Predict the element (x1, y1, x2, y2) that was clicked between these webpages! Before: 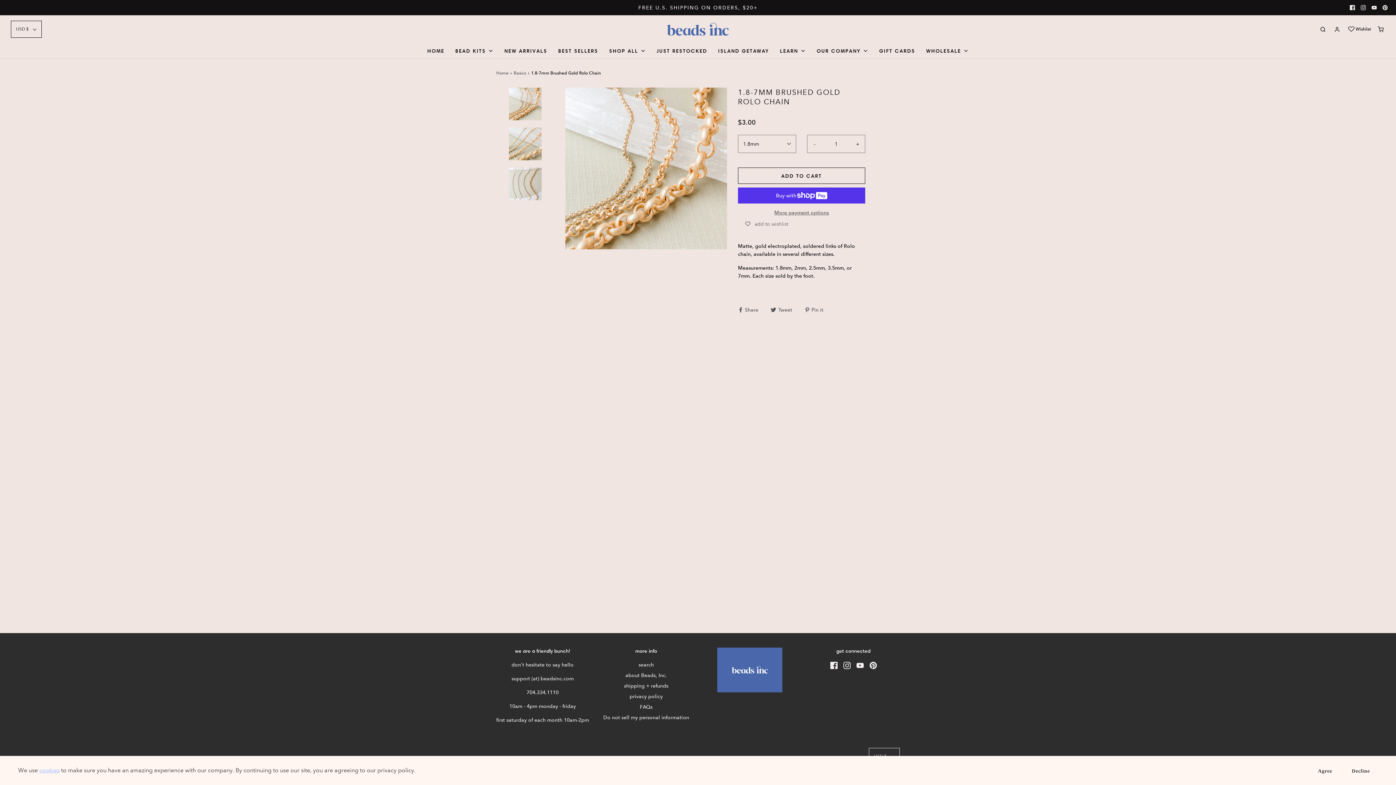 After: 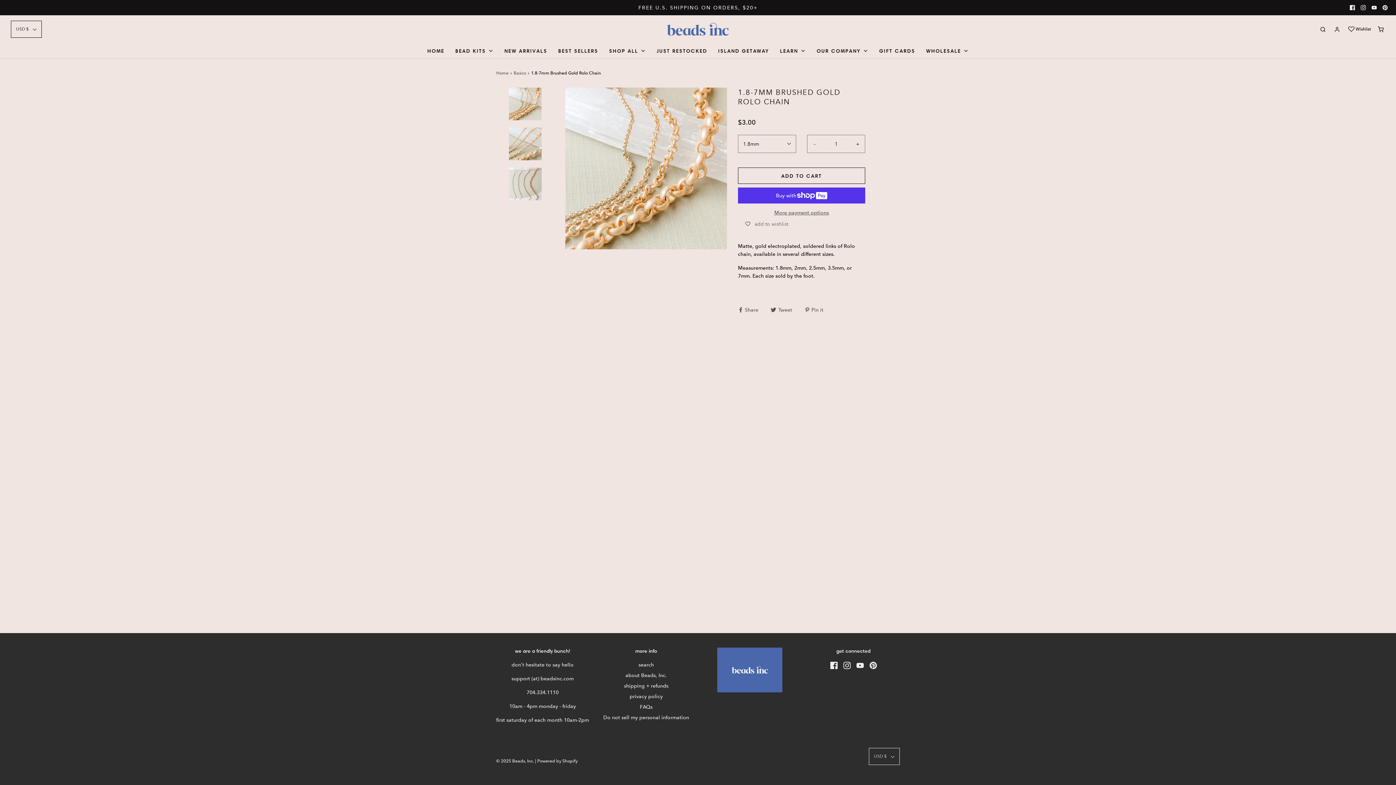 Action: bbox: (1344, 761, 1378, 780) label: decline